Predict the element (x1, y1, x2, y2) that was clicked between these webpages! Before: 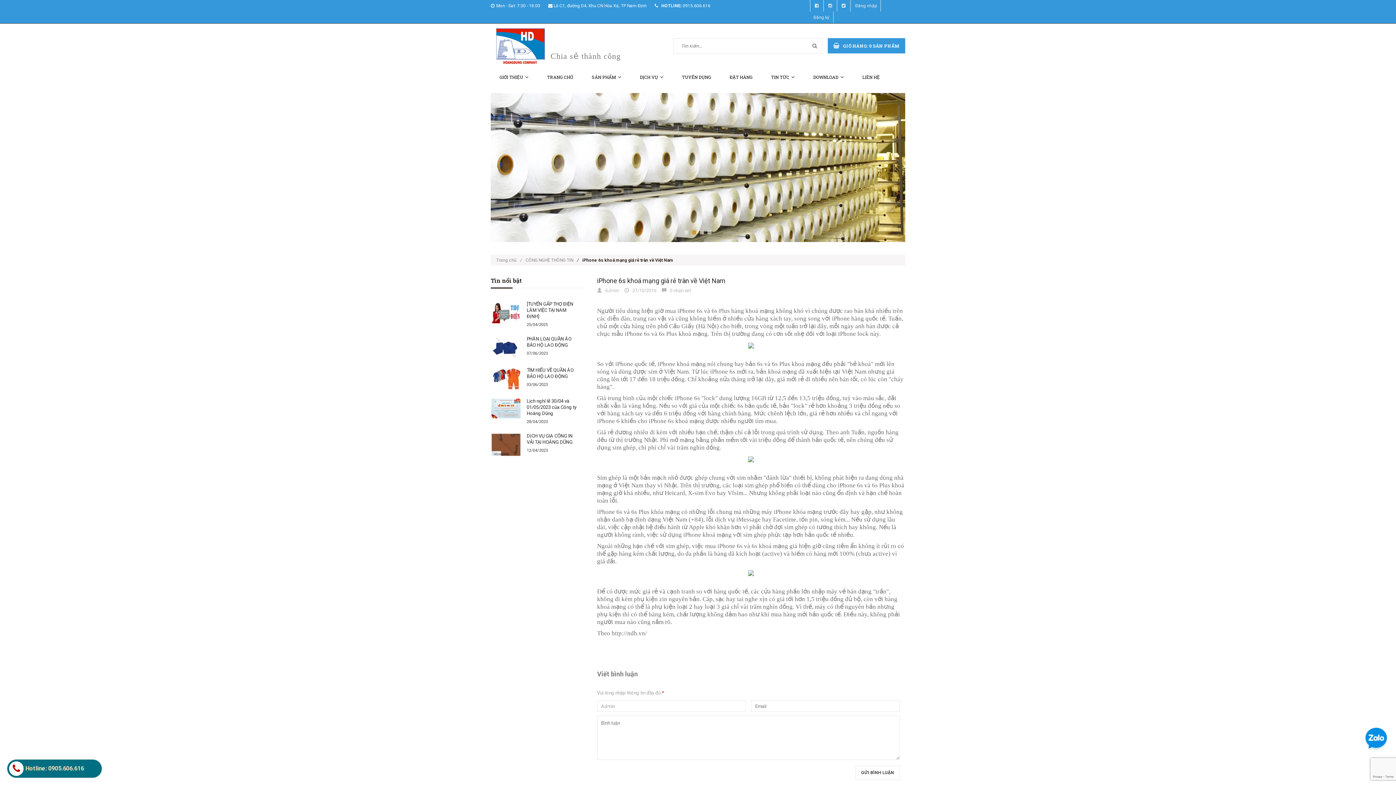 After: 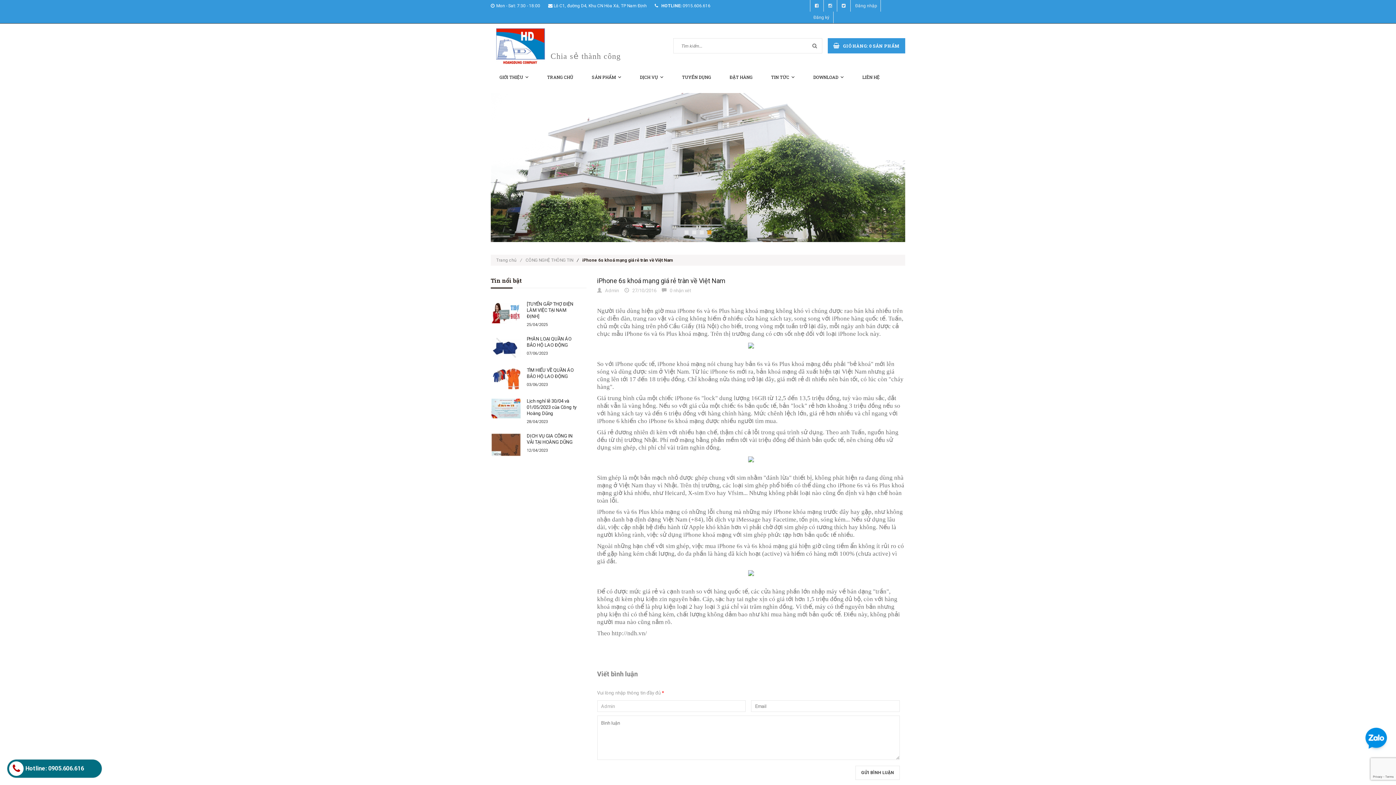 Action: bbox: (1362, 736, 1390, 742)